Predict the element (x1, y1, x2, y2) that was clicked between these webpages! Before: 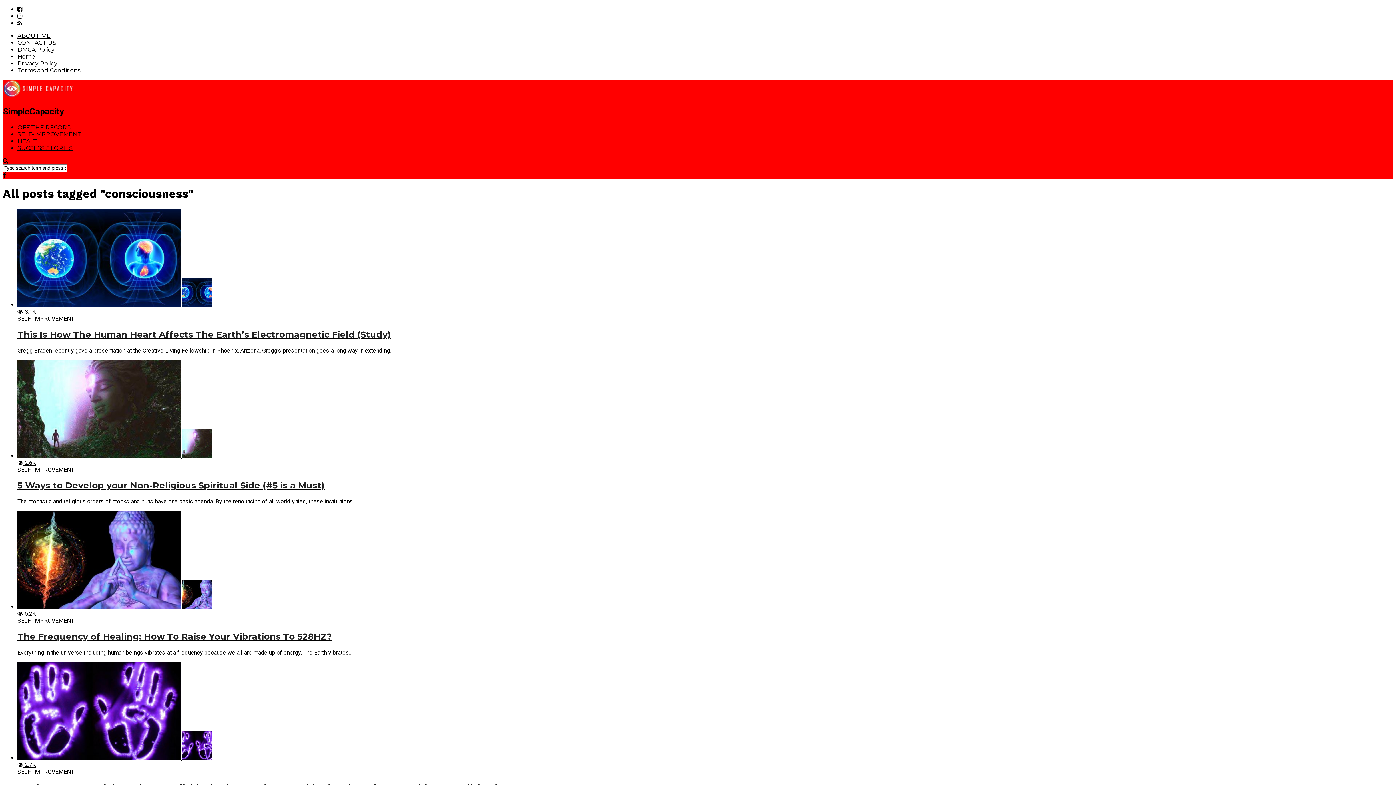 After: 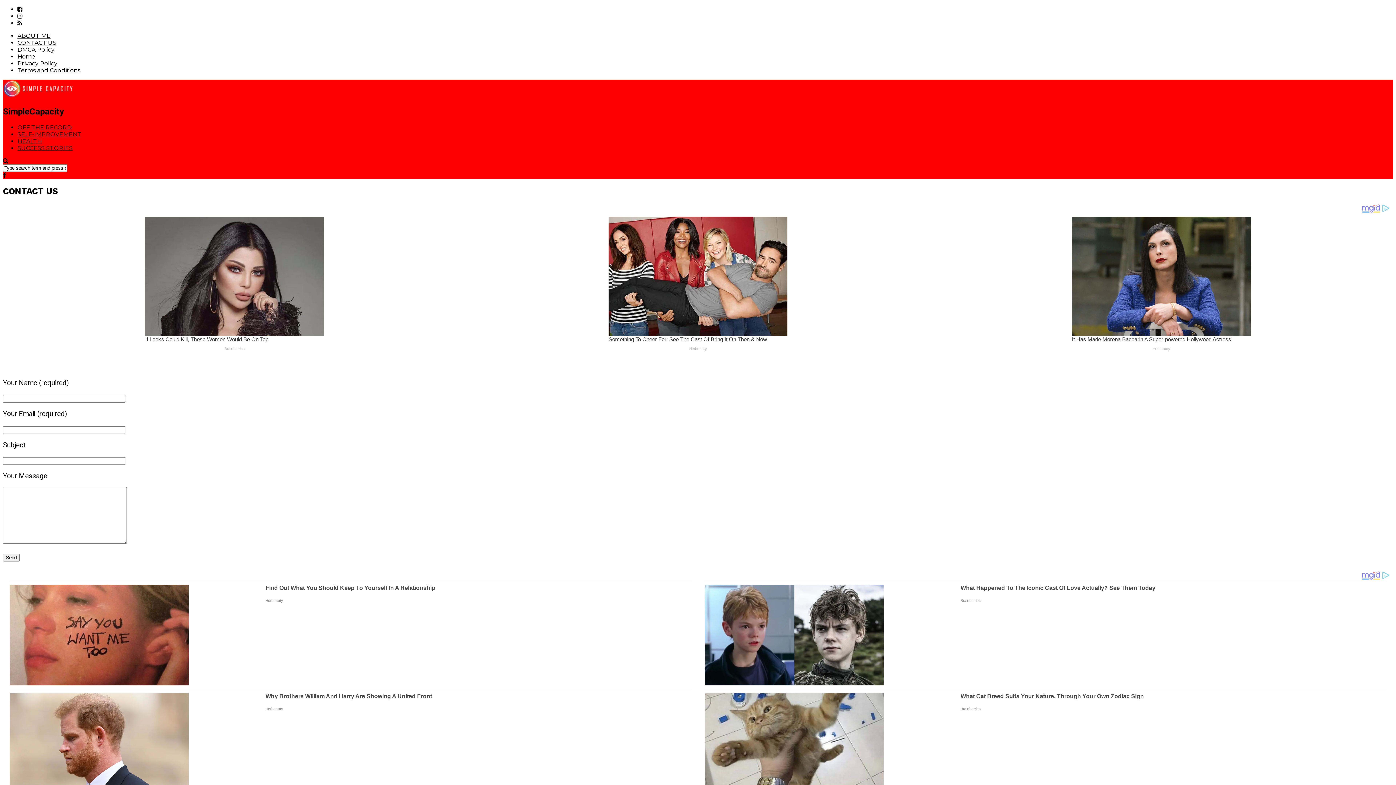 Action: label: CONTACT US bbox: (17, 39, 56, 46)